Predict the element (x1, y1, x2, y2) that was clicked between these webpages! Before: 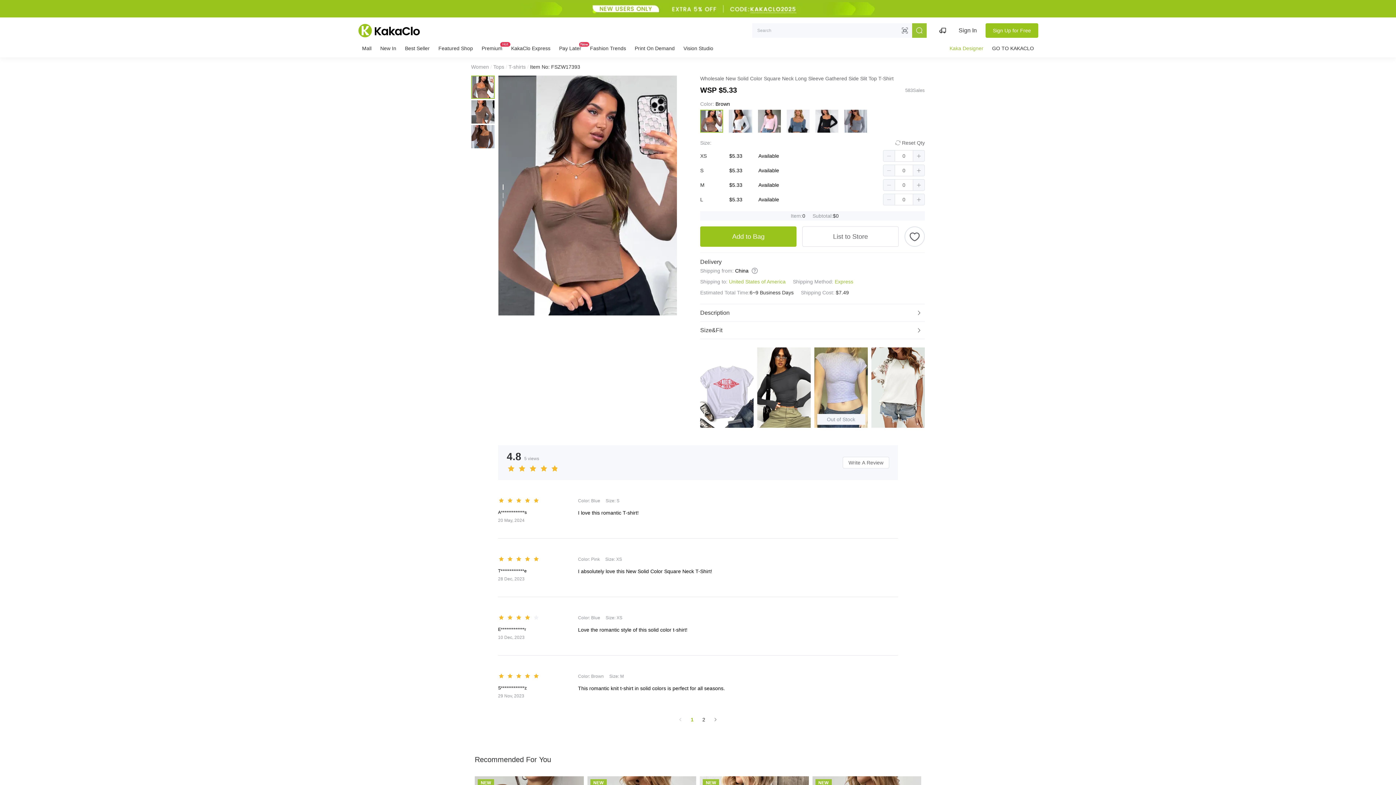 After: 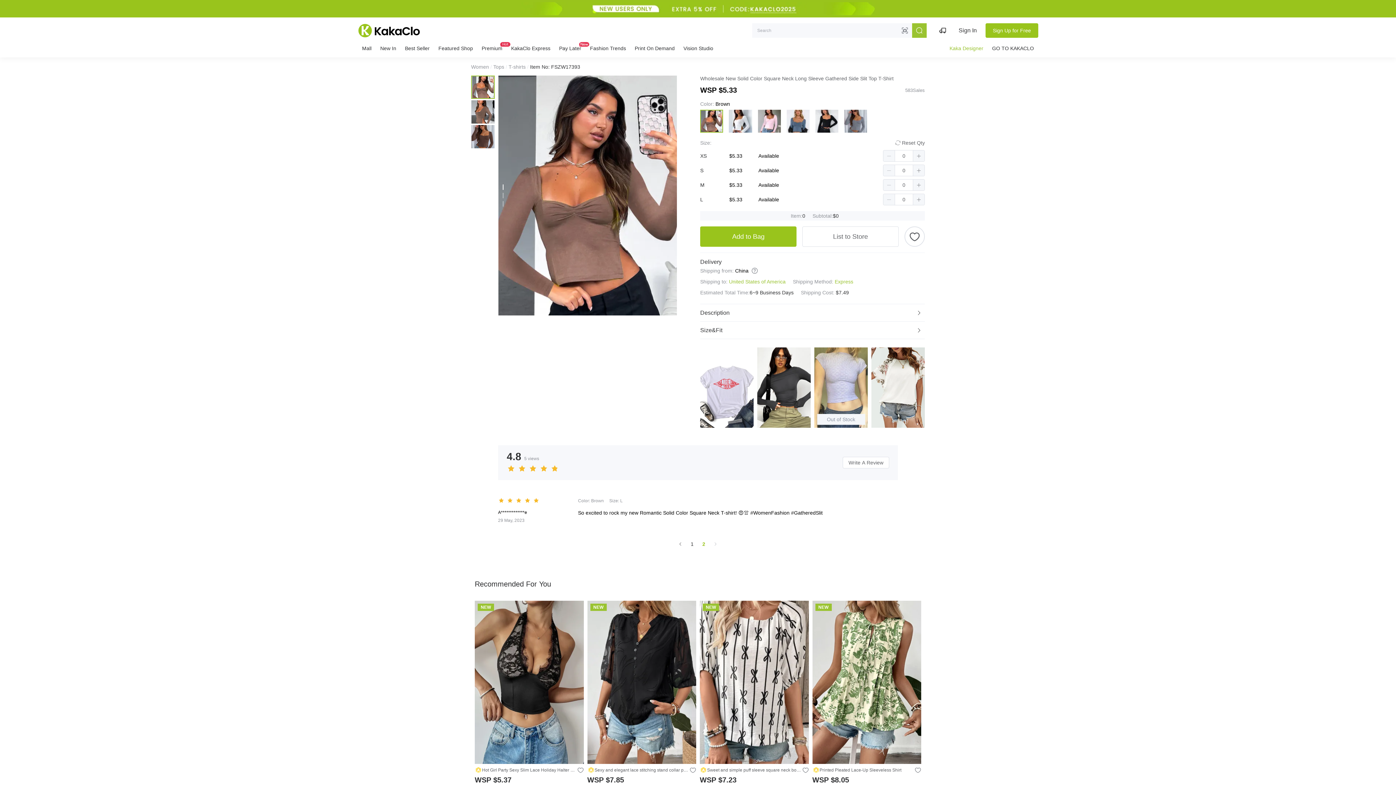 Action: label: Go to next page bbox: (709, 714, 721, 725)